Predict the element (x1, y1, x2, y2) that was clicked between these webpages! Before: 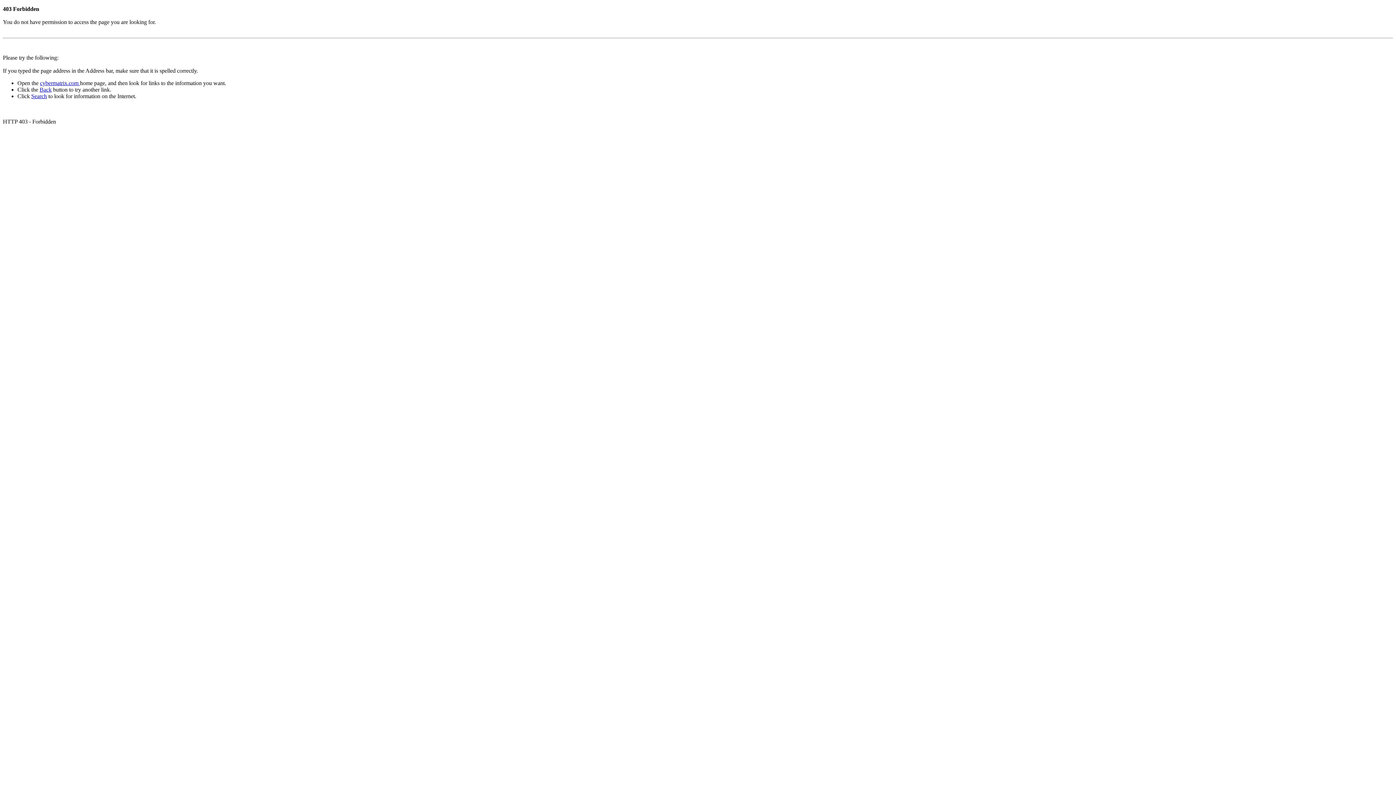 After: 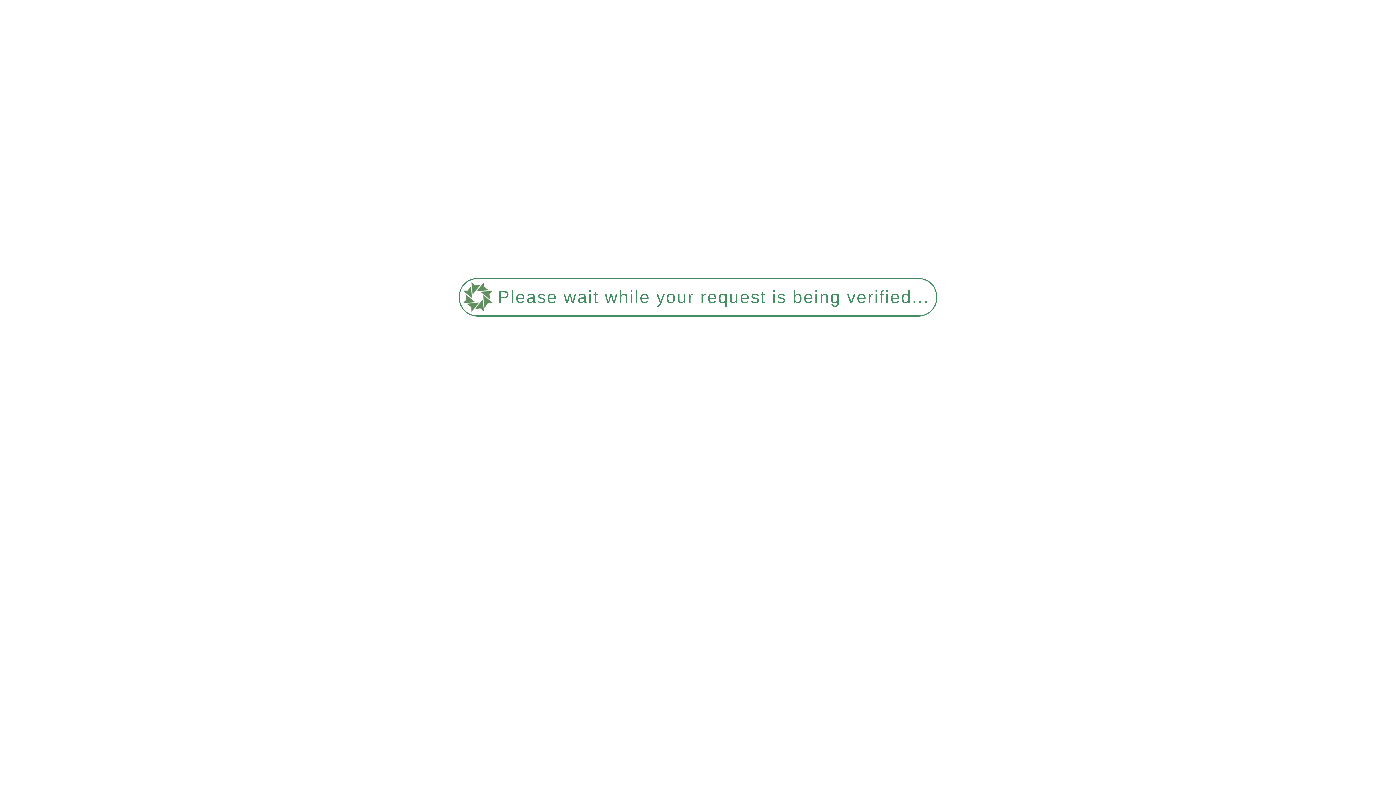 Action: label: Search bbox: (31, 93, 46, 99)